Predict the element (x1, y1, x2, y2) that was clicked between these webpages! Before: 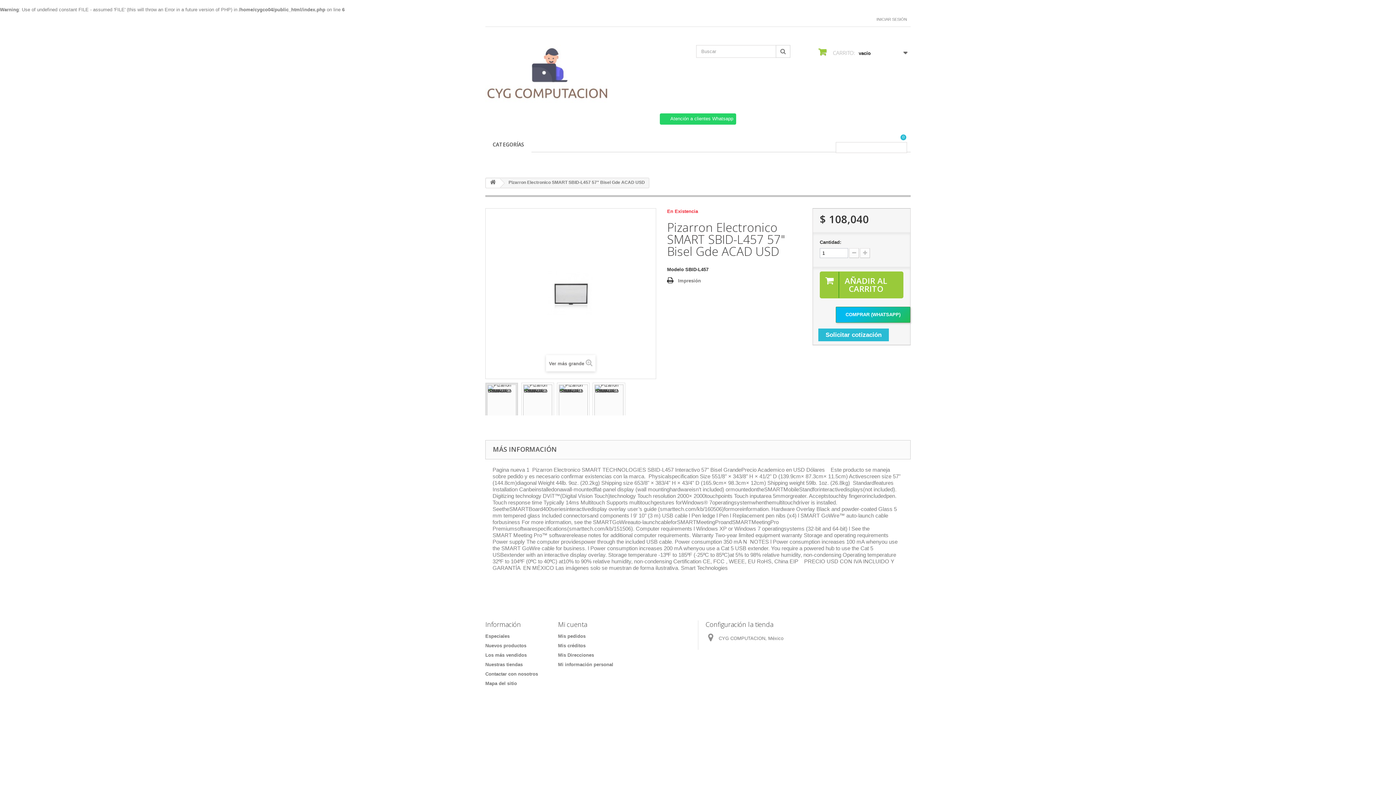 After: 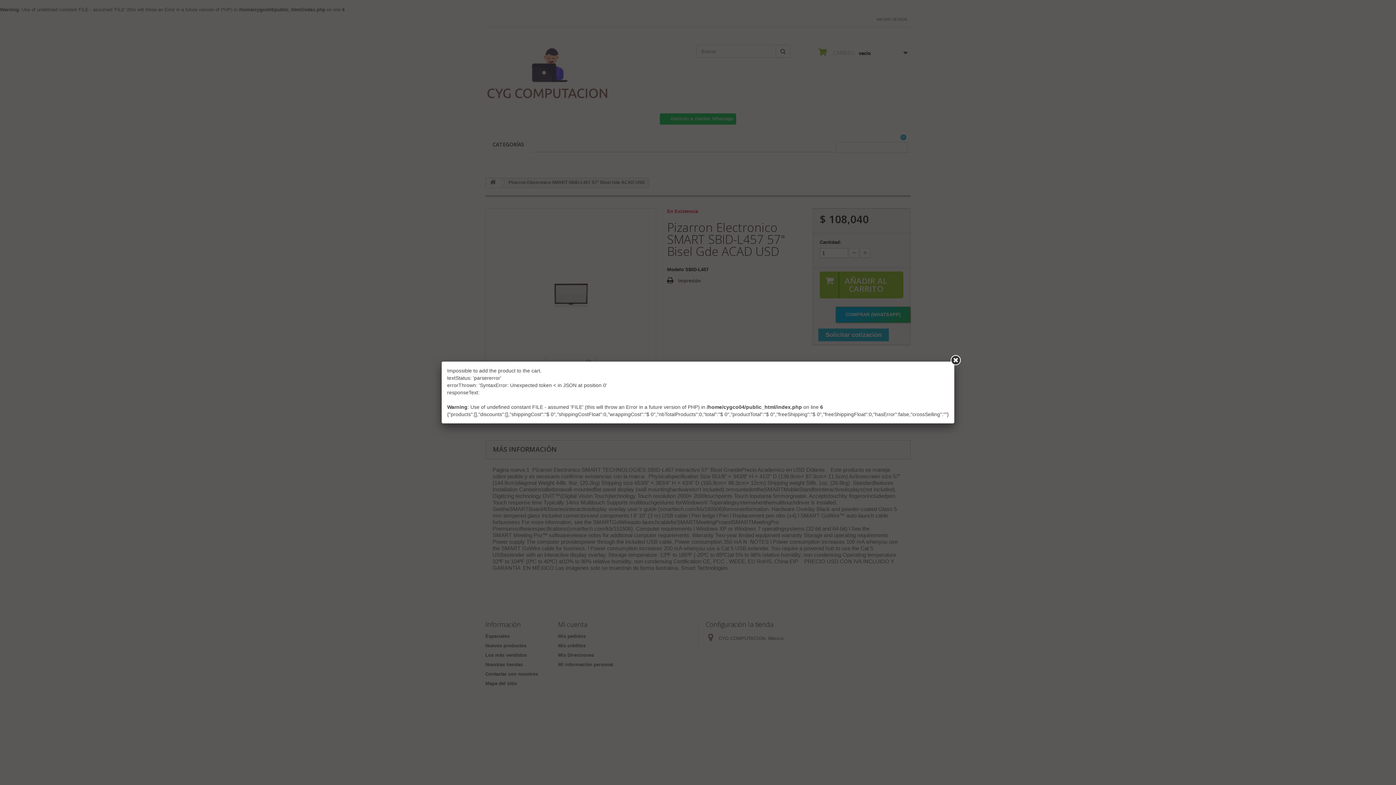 Action: label: AÑADIR AL CARRITO bbox: (819, 271, 903, 298)